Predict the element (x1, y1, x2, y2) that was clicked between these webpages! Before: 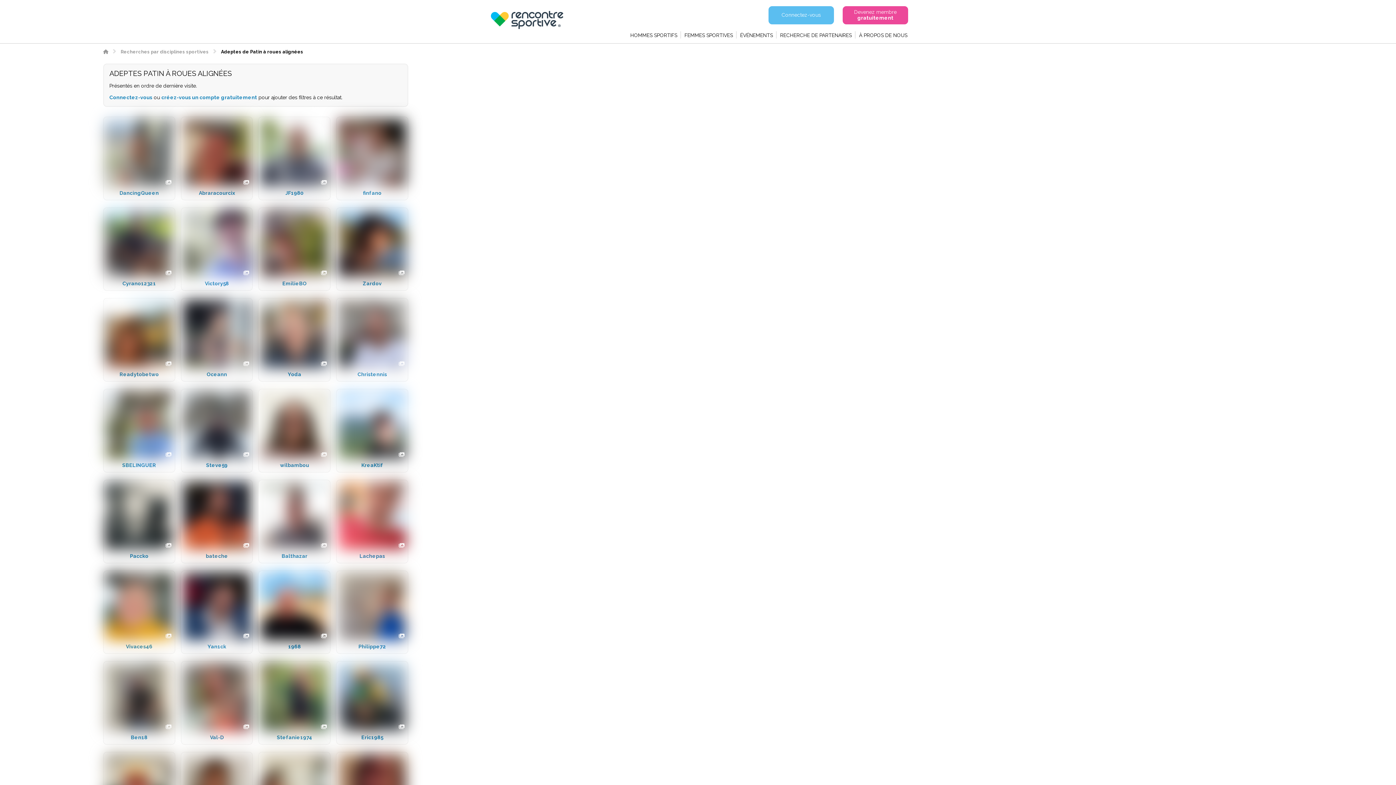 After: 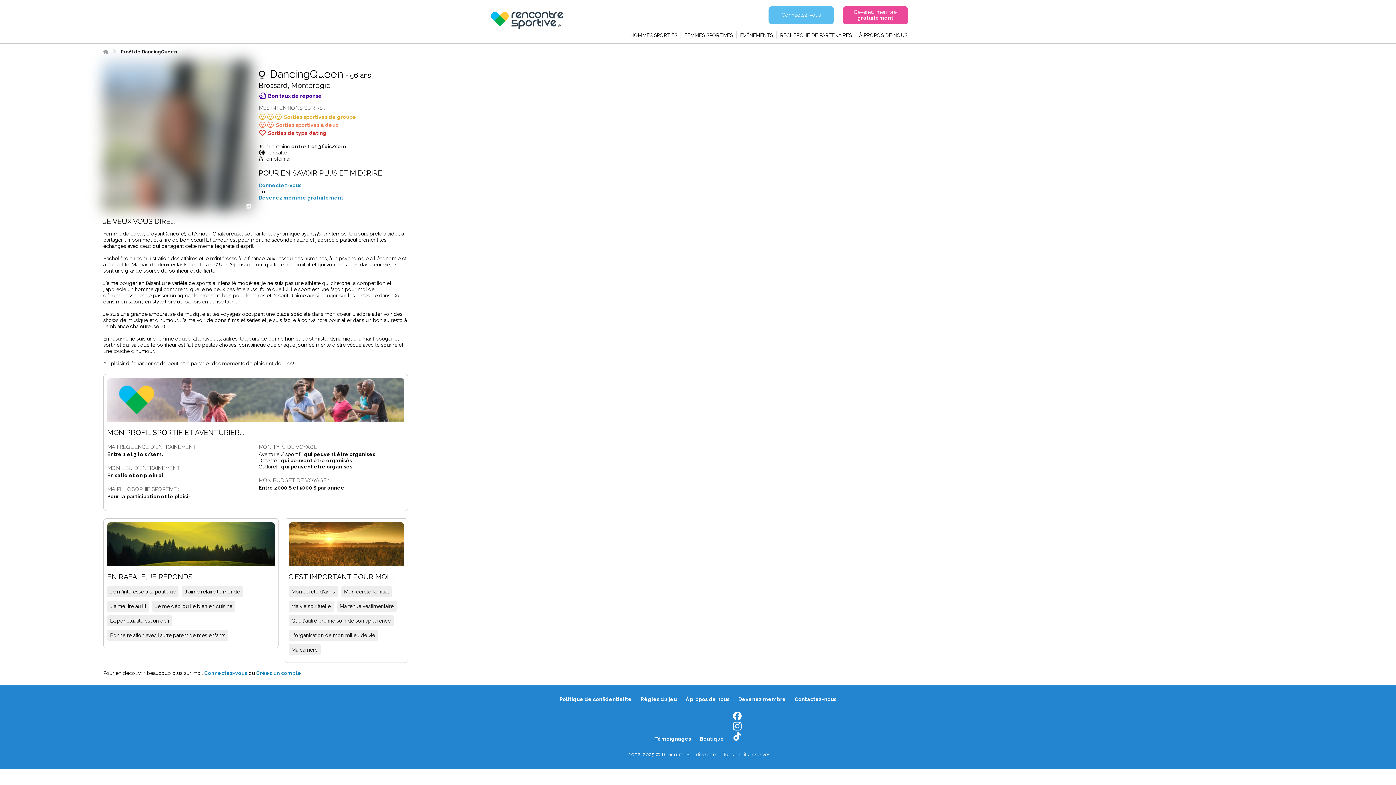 Action: bbox: (105, 118, 172, 186)